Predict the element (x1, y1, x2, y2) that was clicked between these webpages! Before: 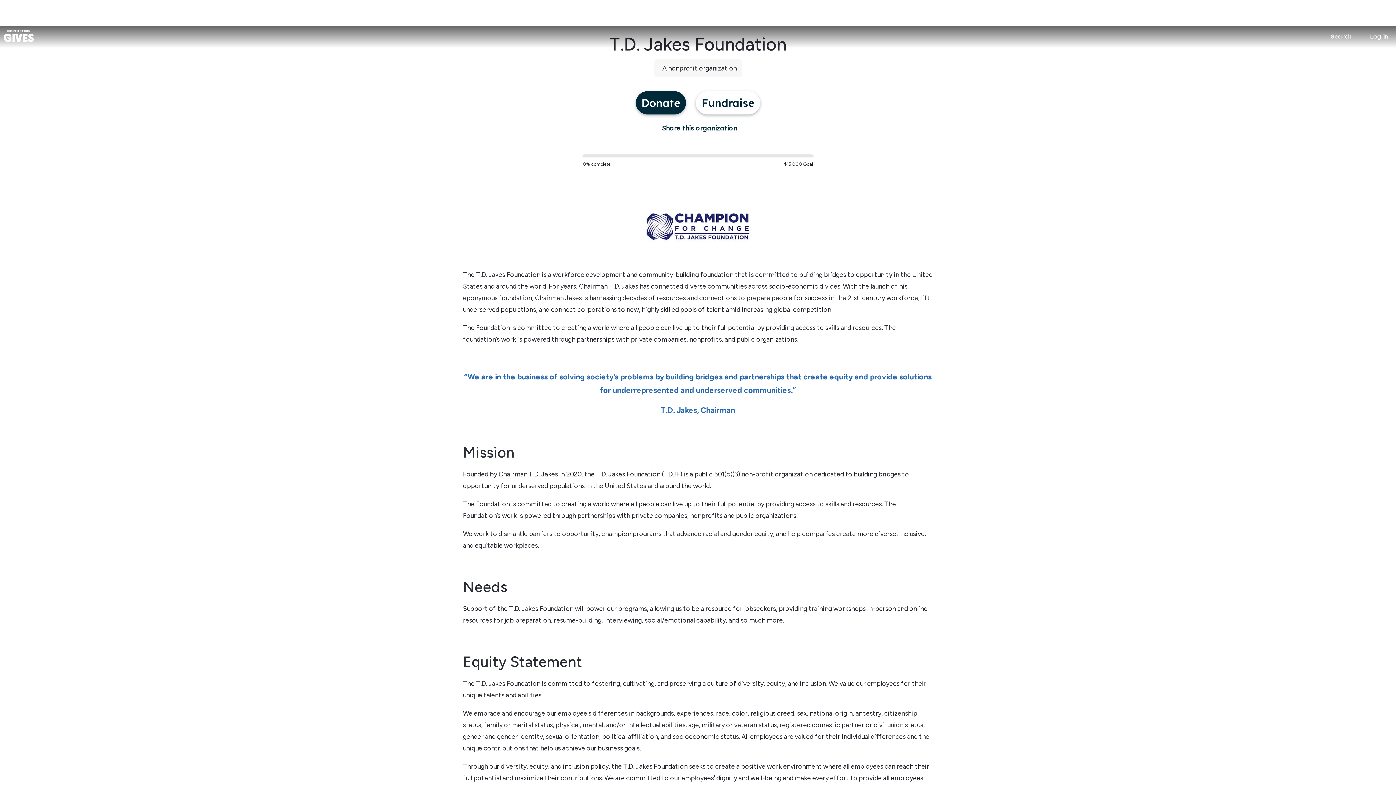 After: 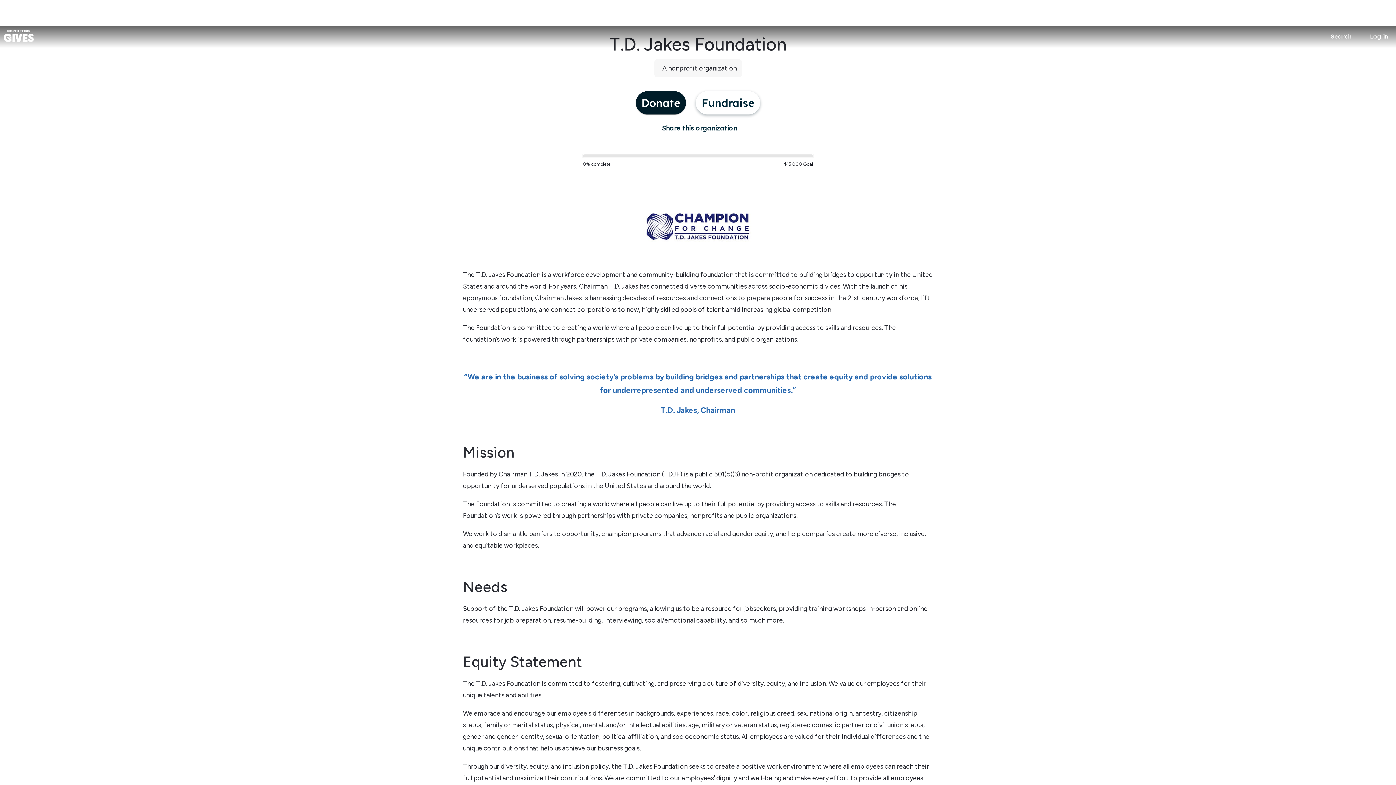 Action: bbox: (635, 91, 686, 114) label: Donate